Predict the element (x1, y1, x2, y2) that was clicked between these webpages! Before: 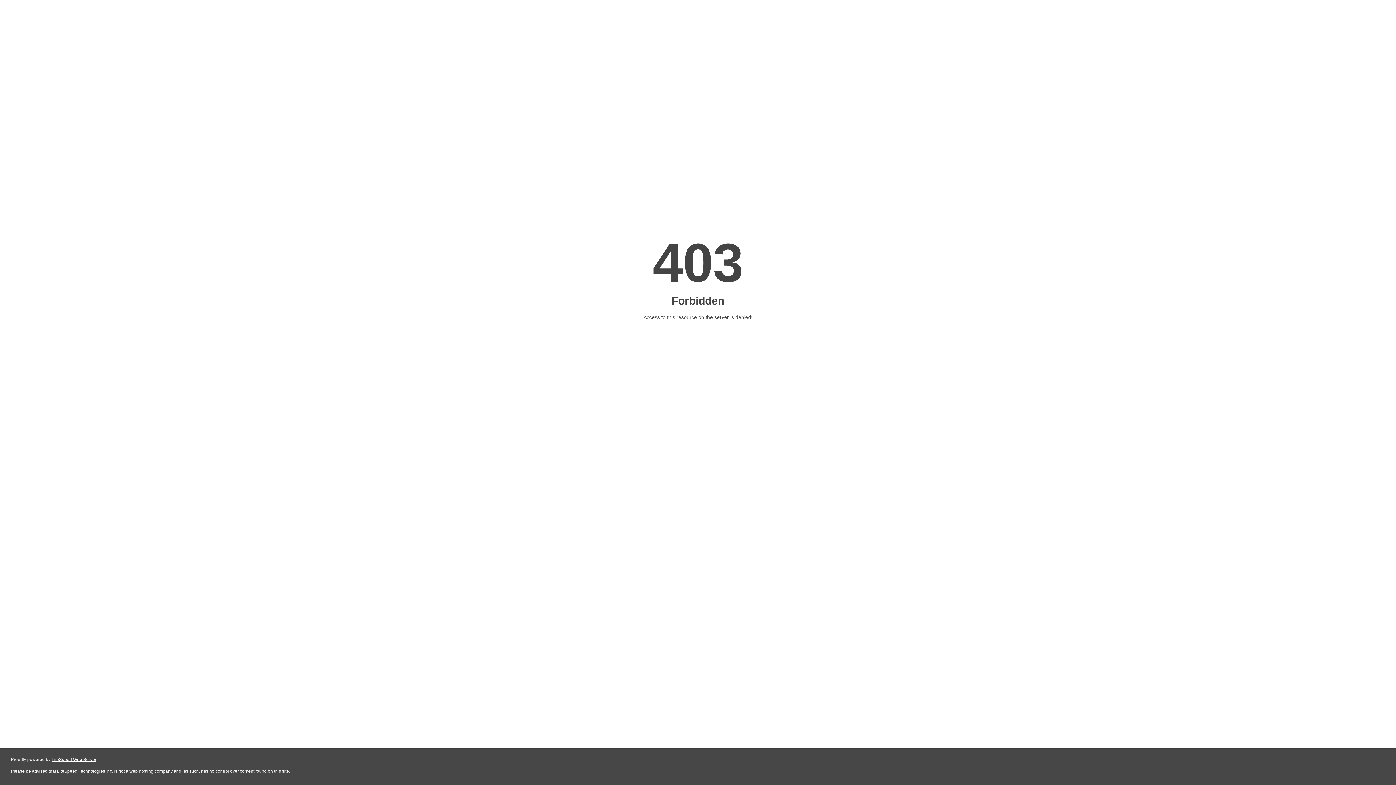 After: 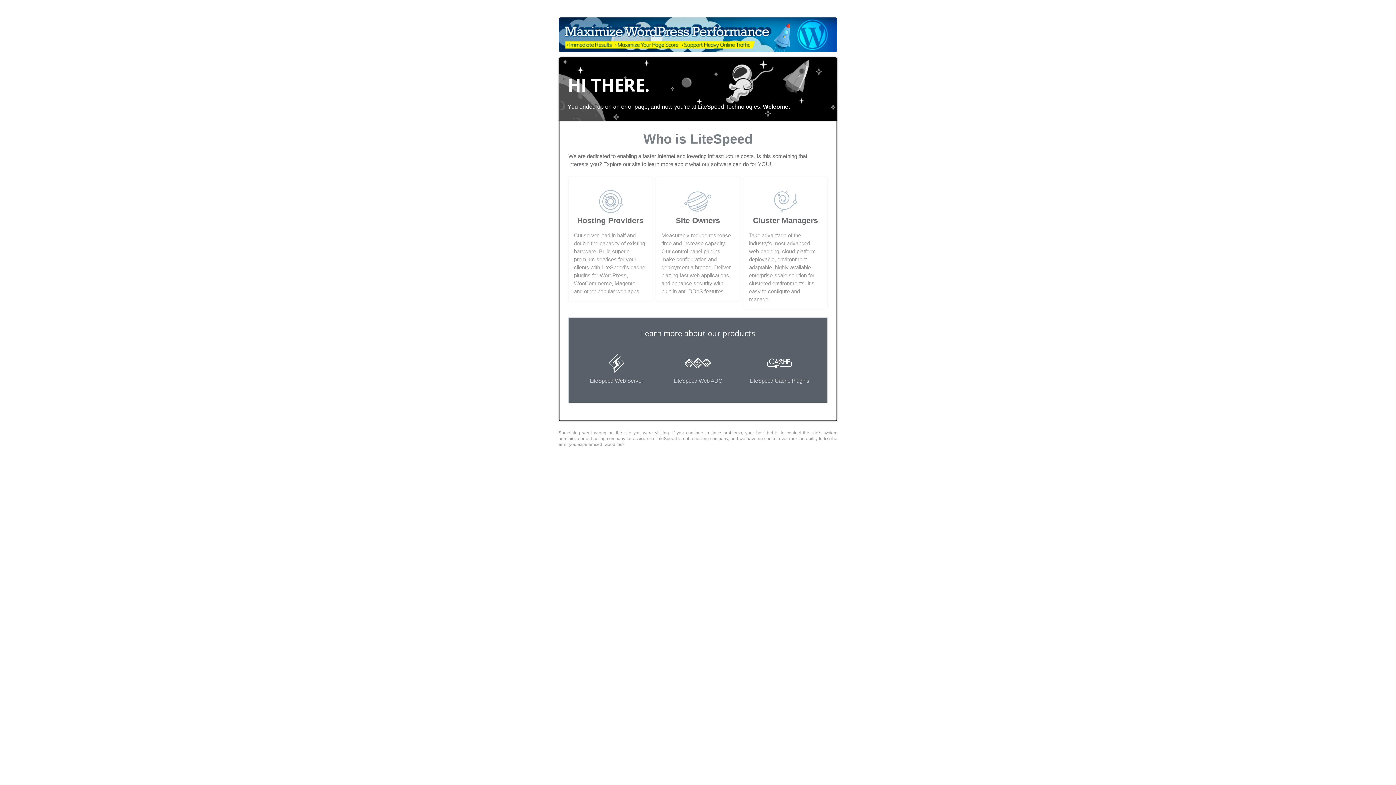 Action: label: LiteSpeed Web Server bbox: (51, 757, 96, 762)